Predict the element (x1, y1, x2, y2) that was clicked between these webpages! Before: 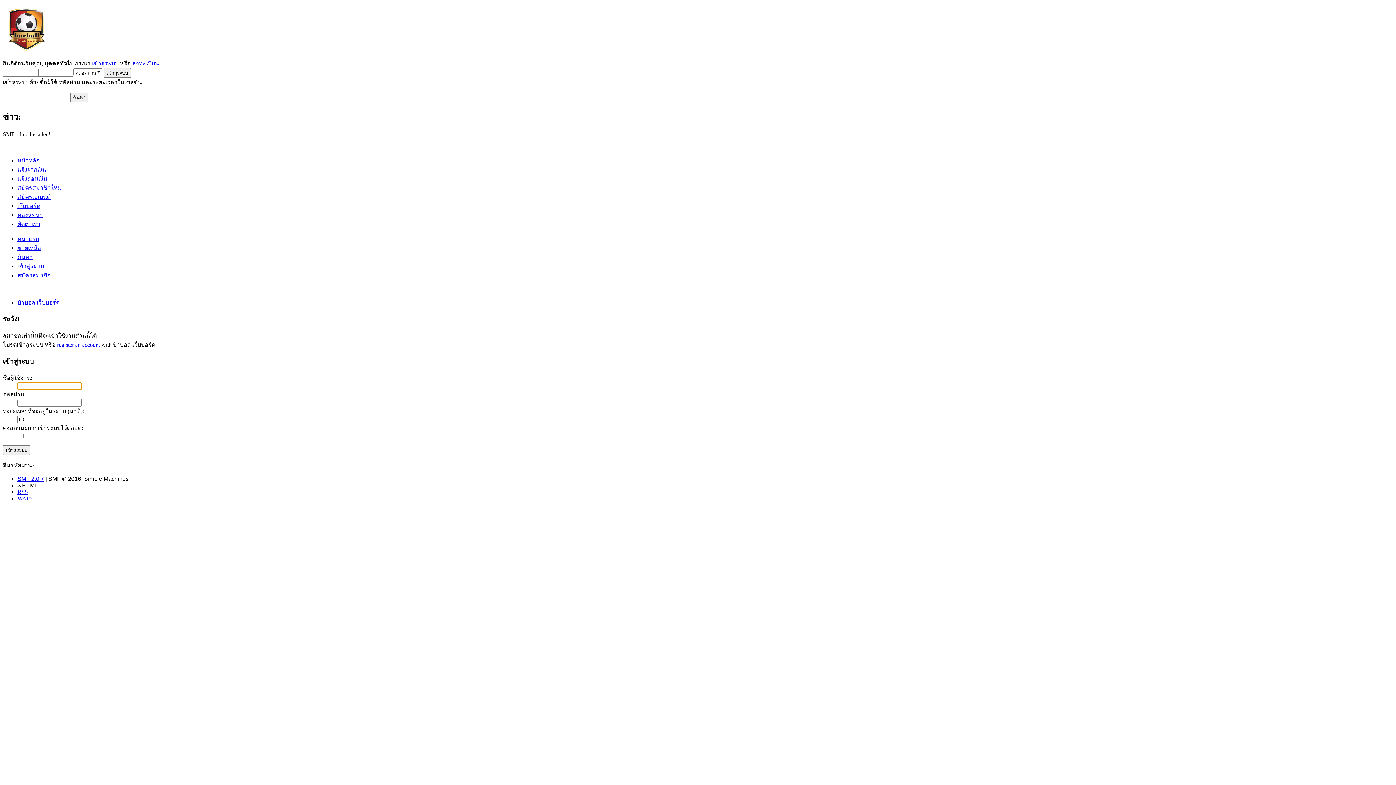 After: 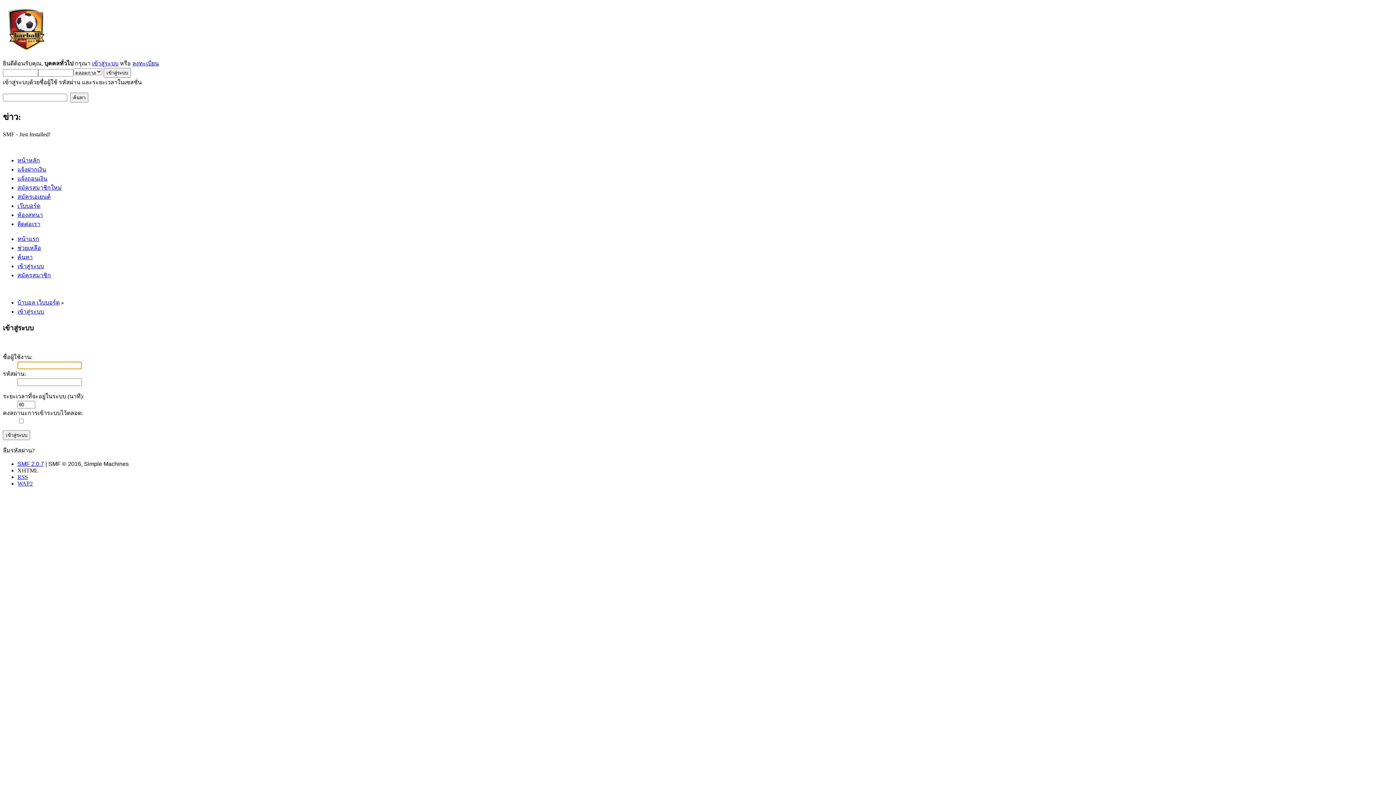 Action: label: เข้าสู่ระบบ bbox: (17, 263, 44, 269)